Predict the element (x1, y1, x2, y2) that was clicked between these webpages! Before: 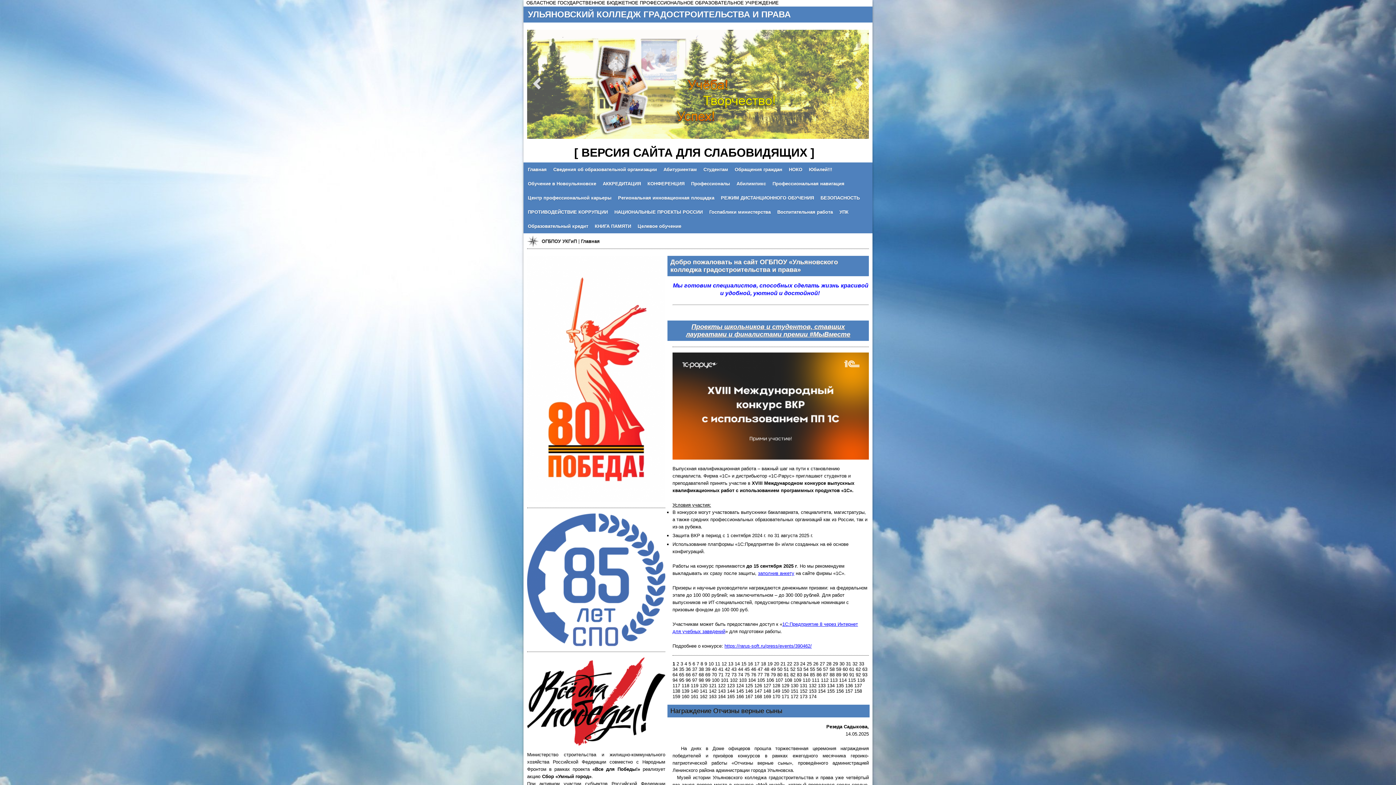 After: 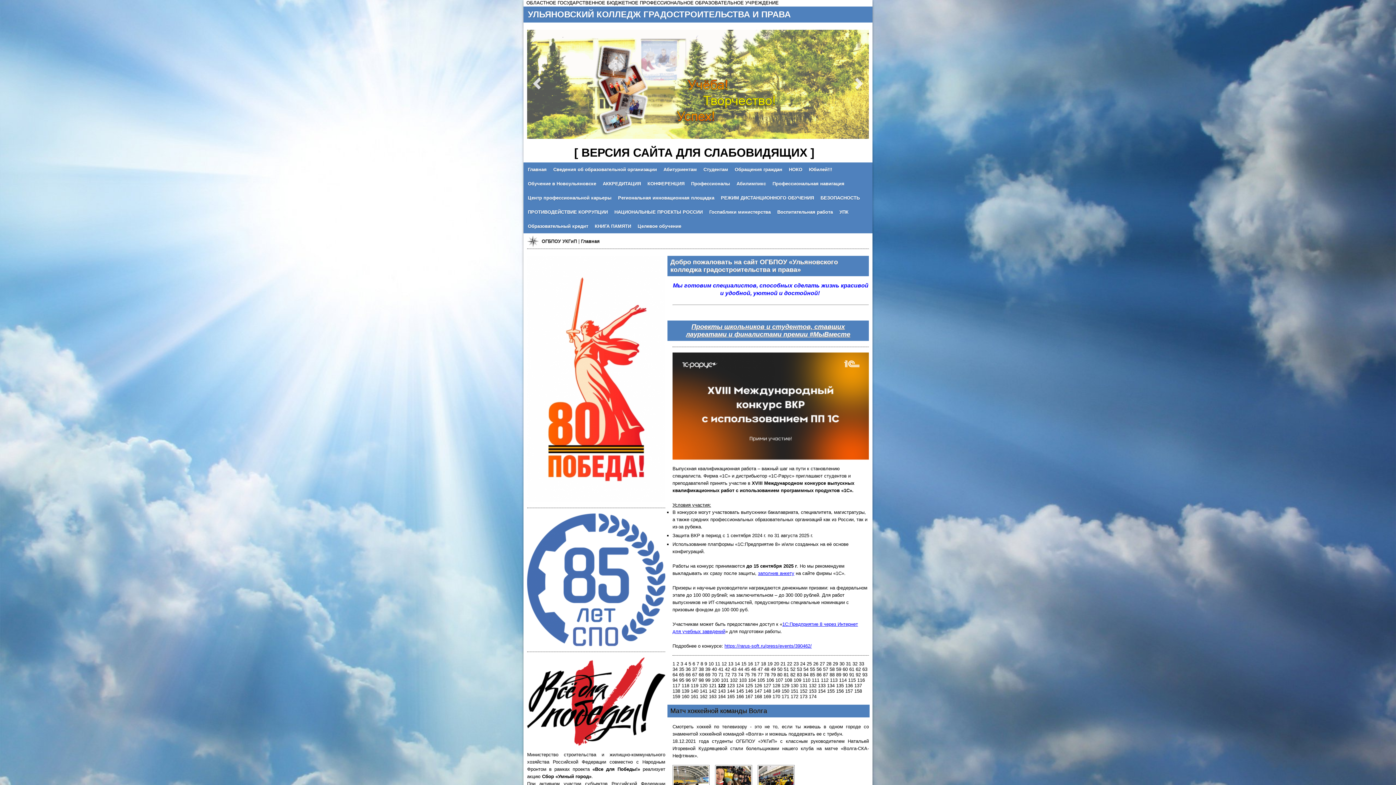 Action: bbox: (718, 683, 725, 688) label: 122